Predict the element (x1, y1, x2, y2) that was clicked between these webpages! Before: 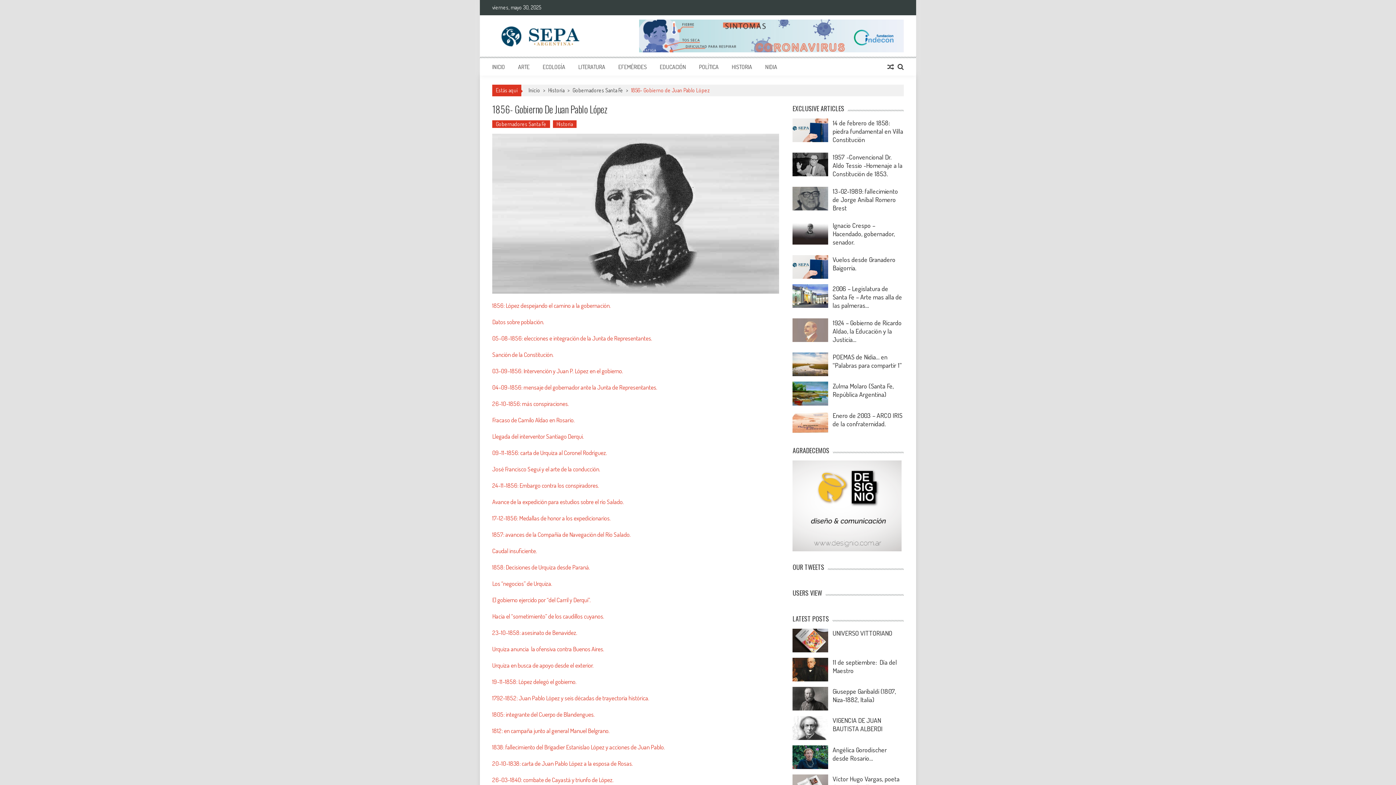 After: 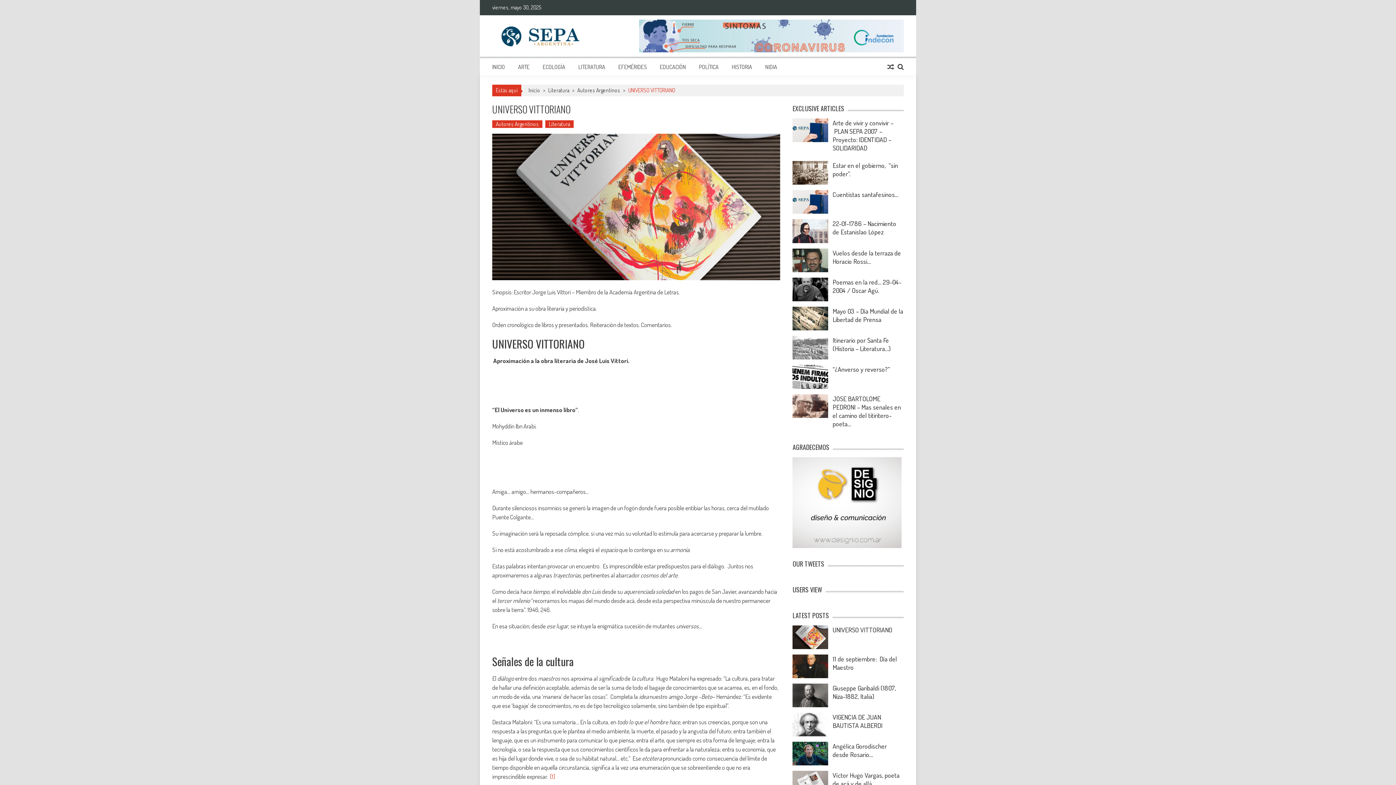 Action: bbox: (792, 629, 828, 652)